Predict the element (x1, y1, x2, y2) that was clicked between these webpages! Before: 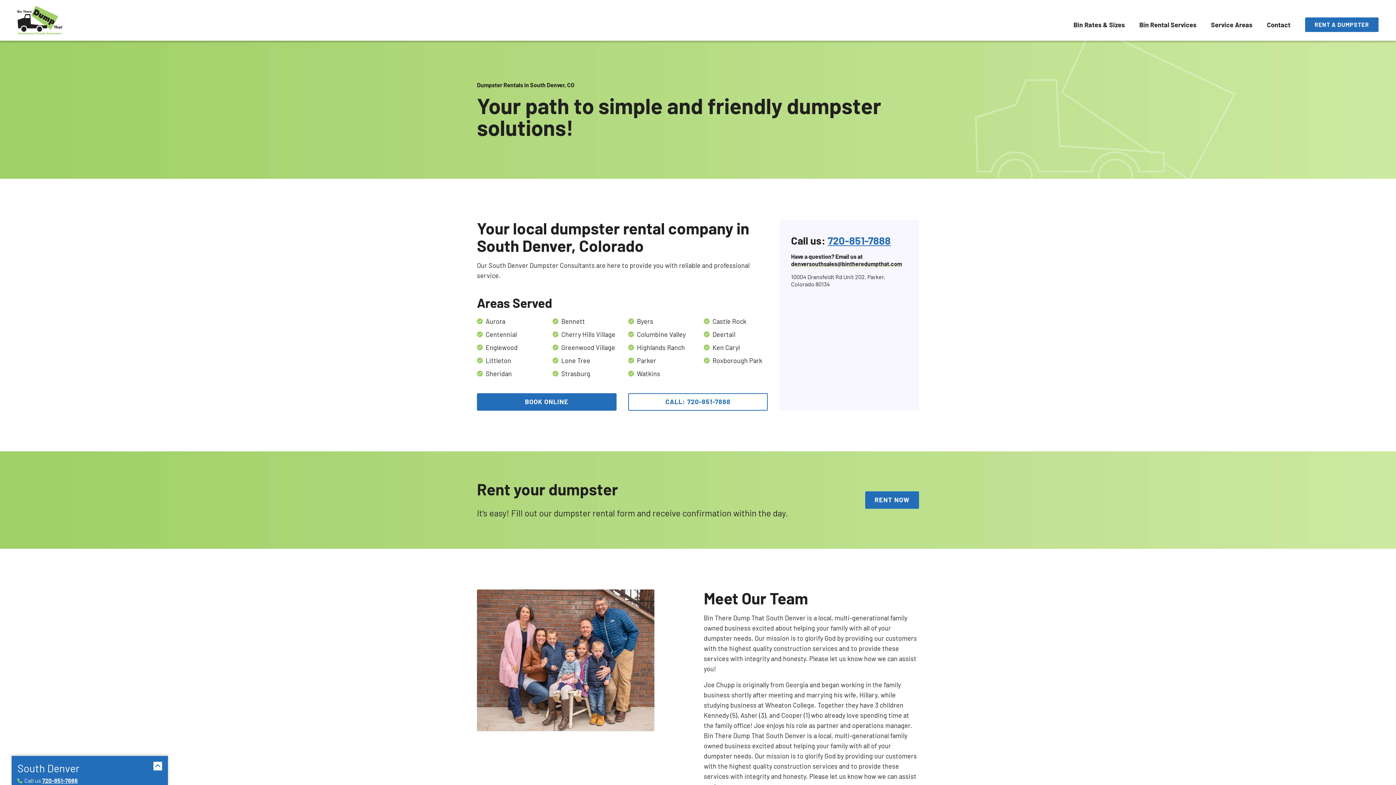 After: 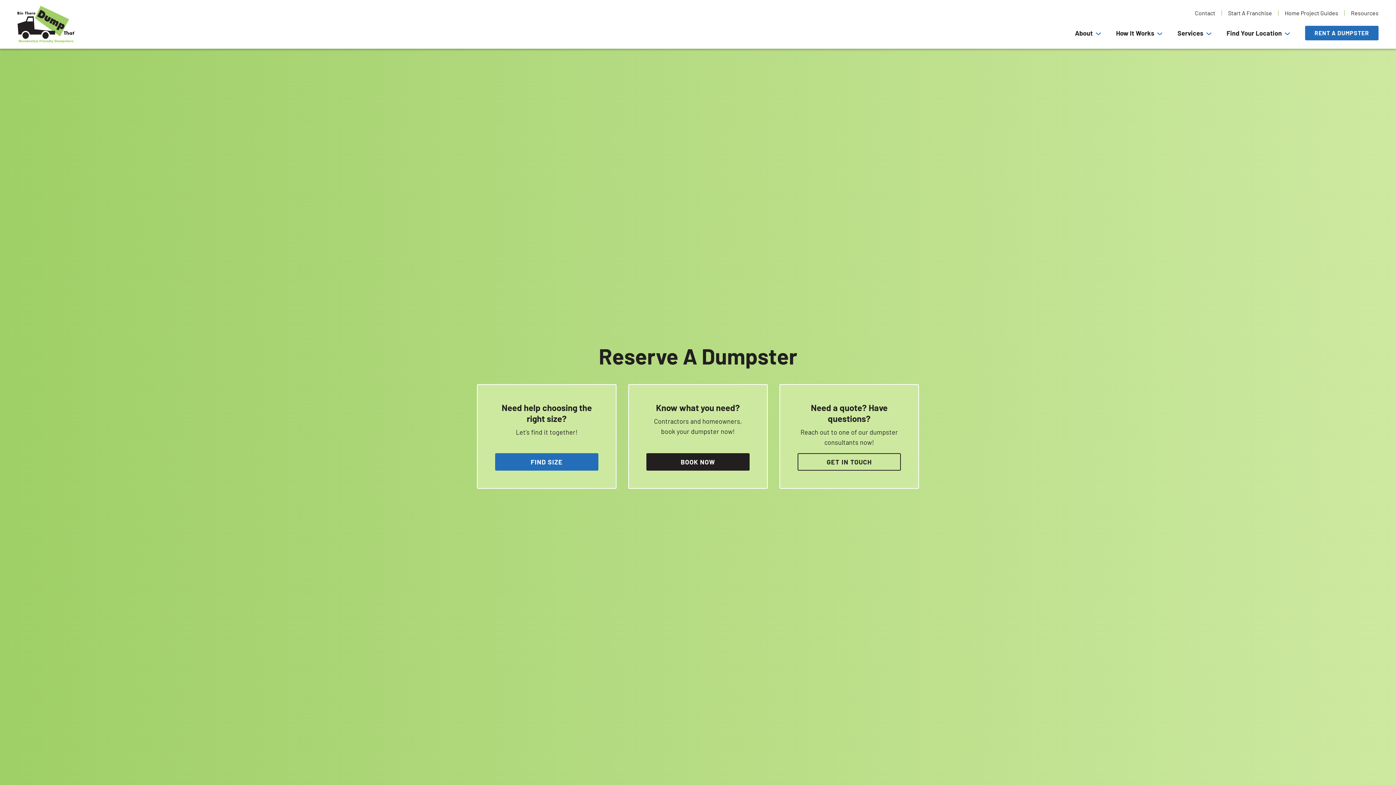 Action: bbox: (865, 491, 919, 509) label: RENT NOW